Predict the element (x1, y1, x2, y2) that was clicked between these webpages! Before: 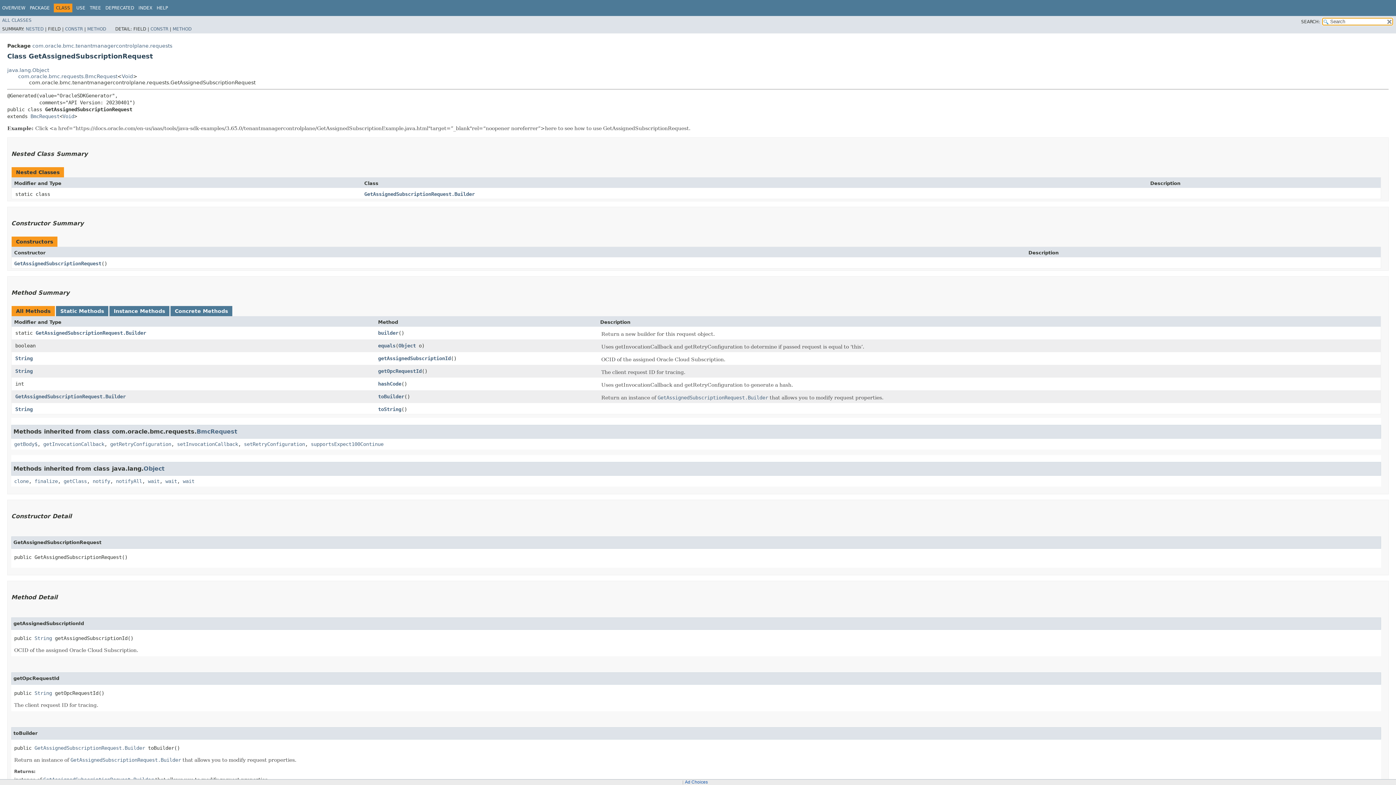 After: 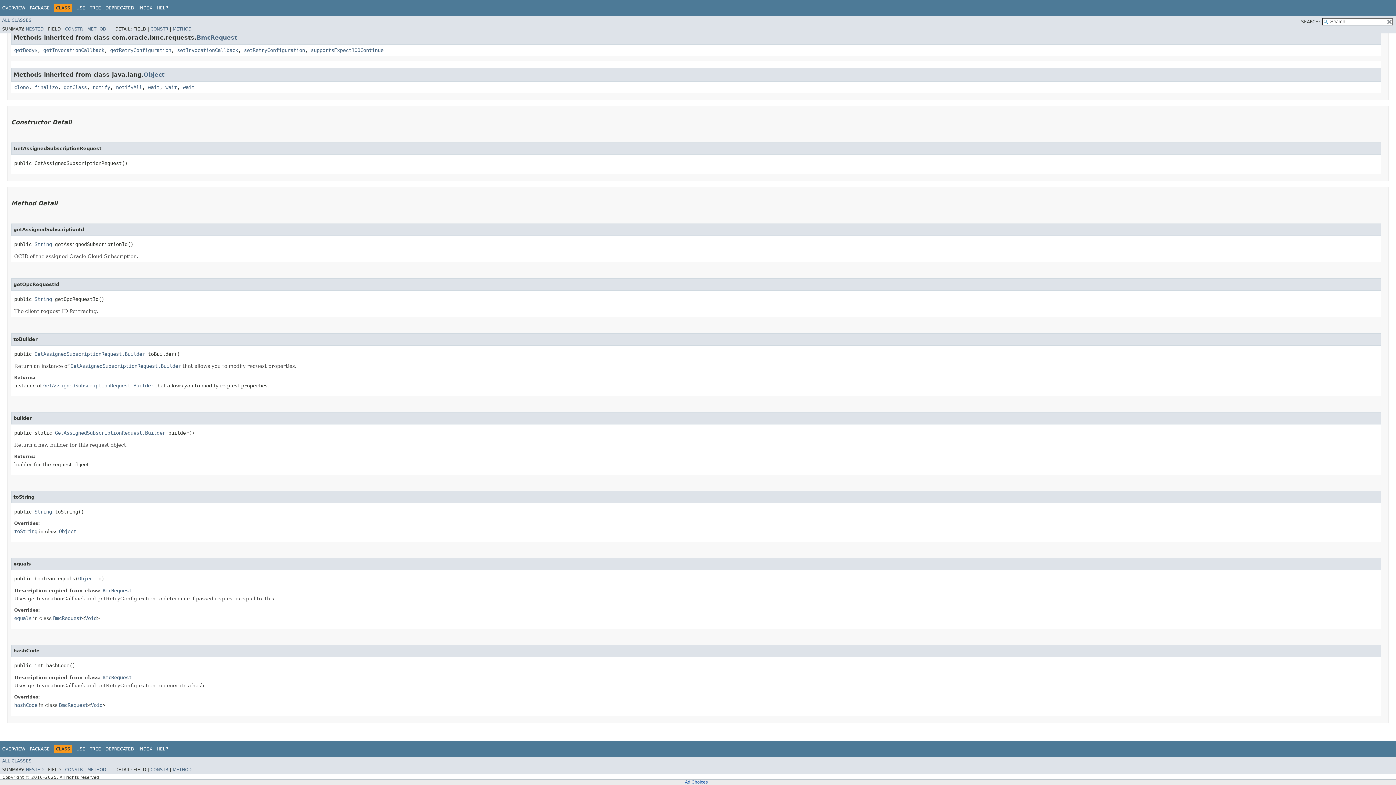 Action: bbox: (378, 330, 398, 335) label: builder